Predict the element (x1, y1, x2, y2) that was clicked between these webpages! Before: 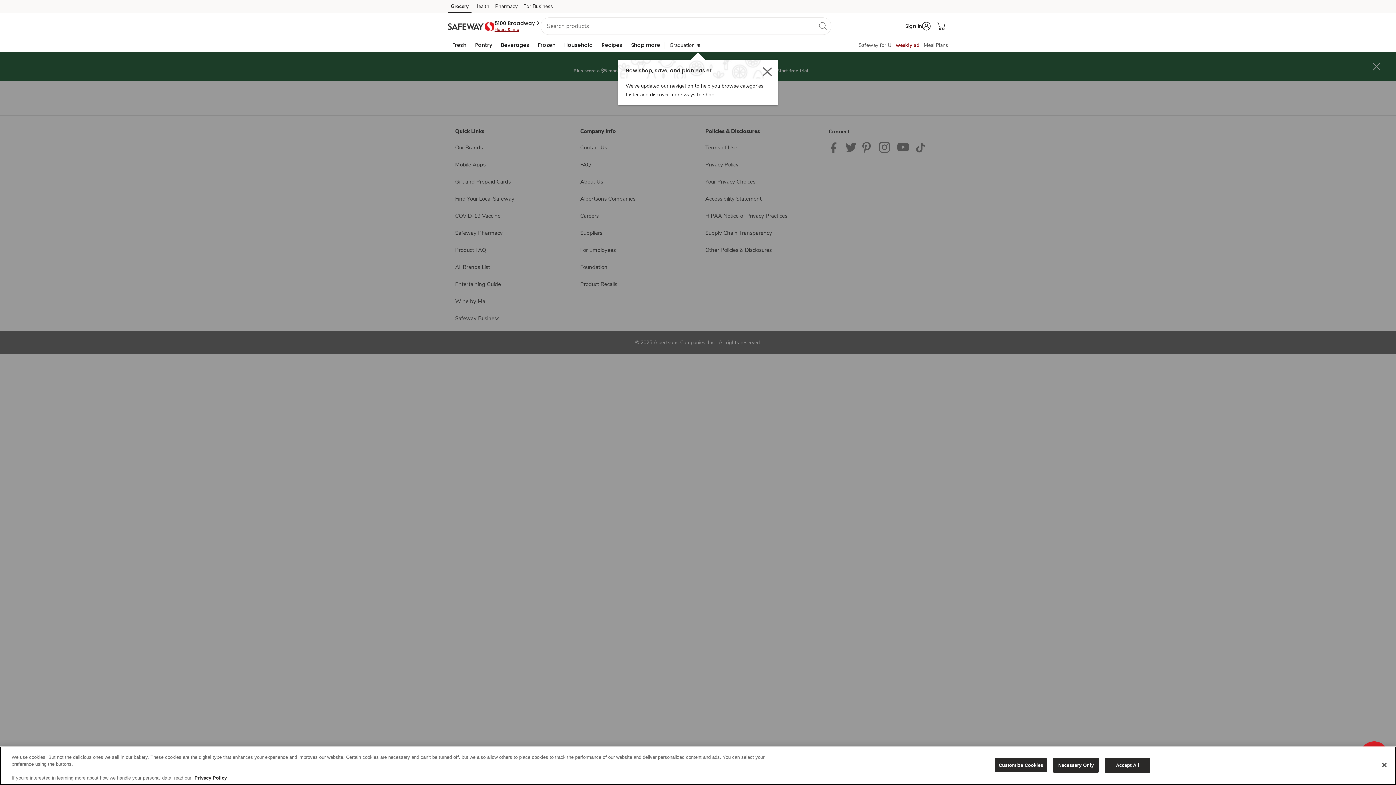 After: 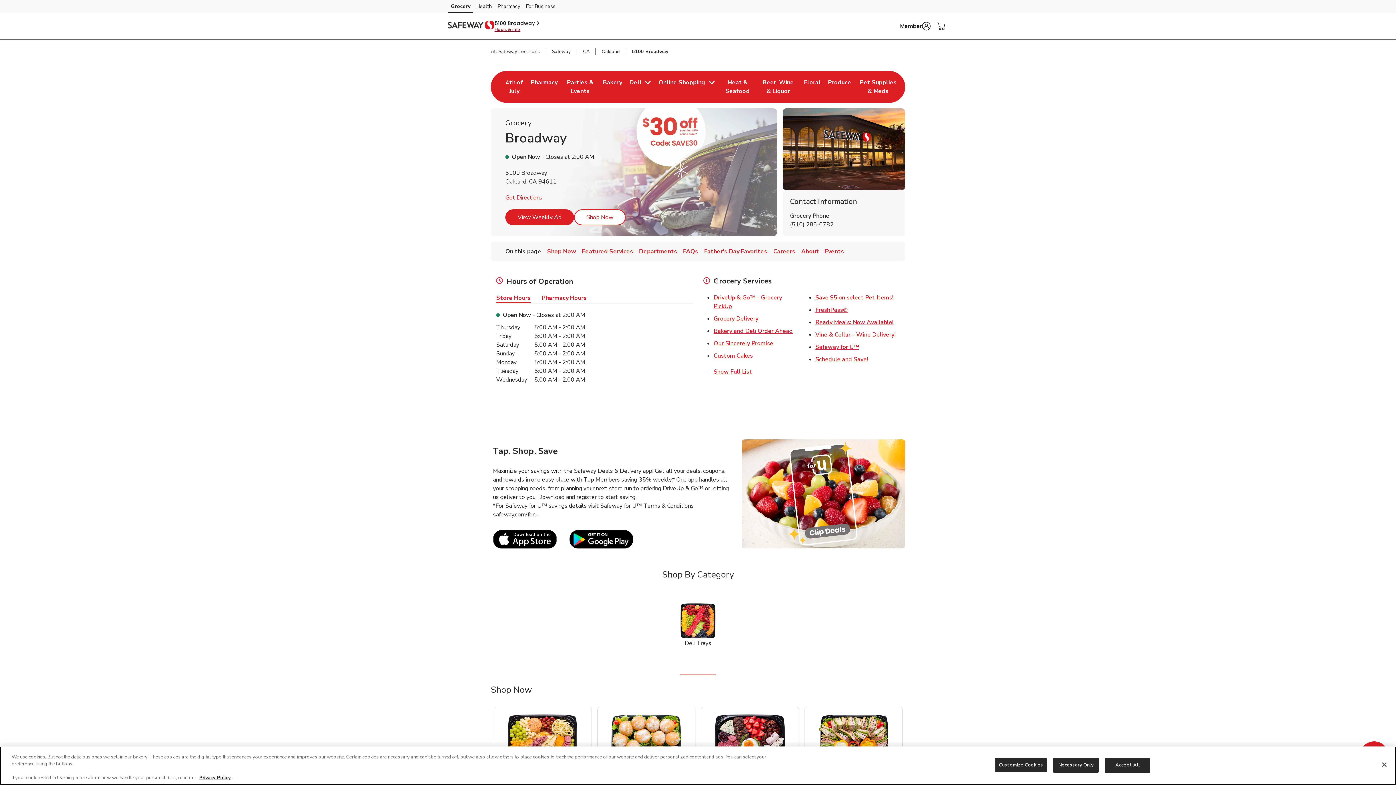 Action: label: Store hours & info bbox: (494, 26, 519, 32)